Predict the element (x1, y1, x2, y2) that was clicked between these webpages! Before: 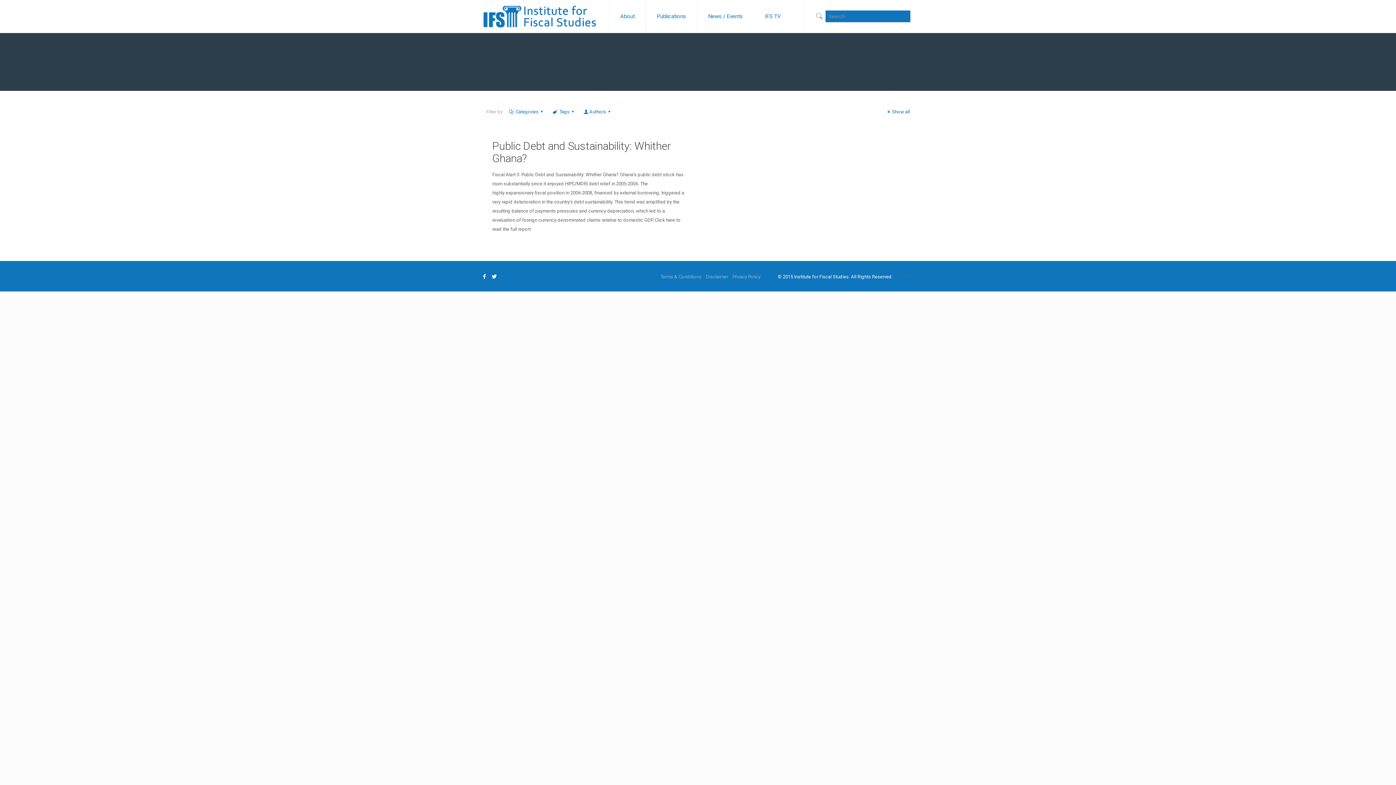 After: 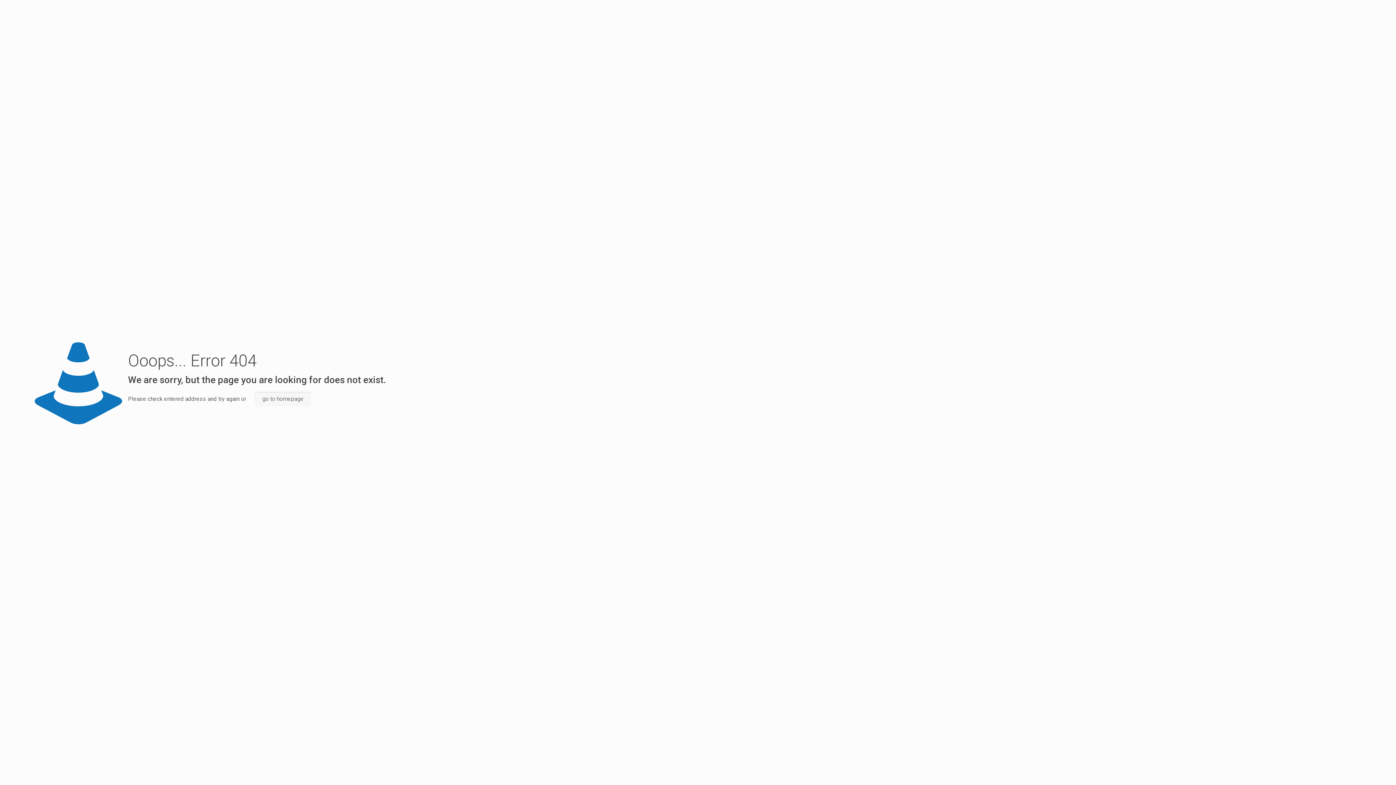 Action: label: Disclaimer bbox: (706, 274, 728, 279)